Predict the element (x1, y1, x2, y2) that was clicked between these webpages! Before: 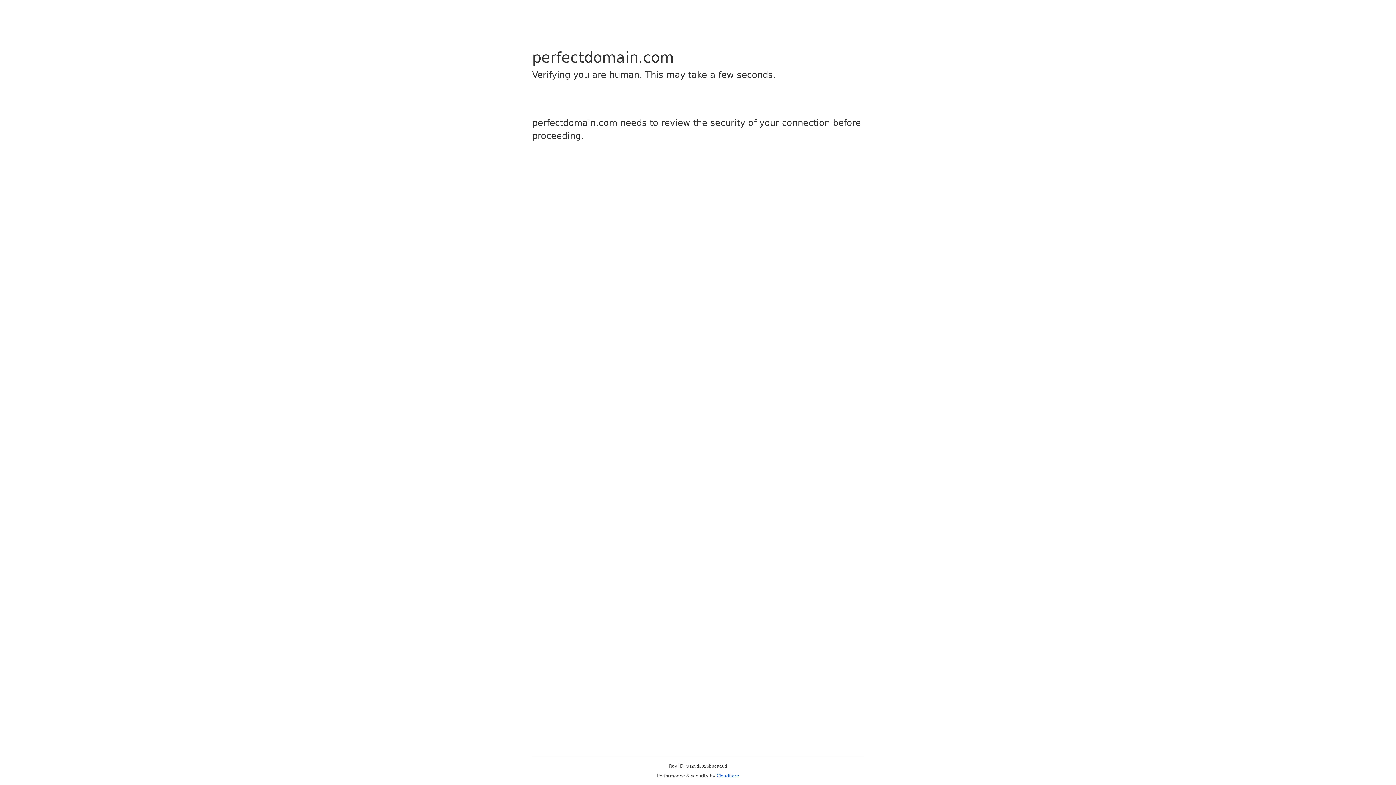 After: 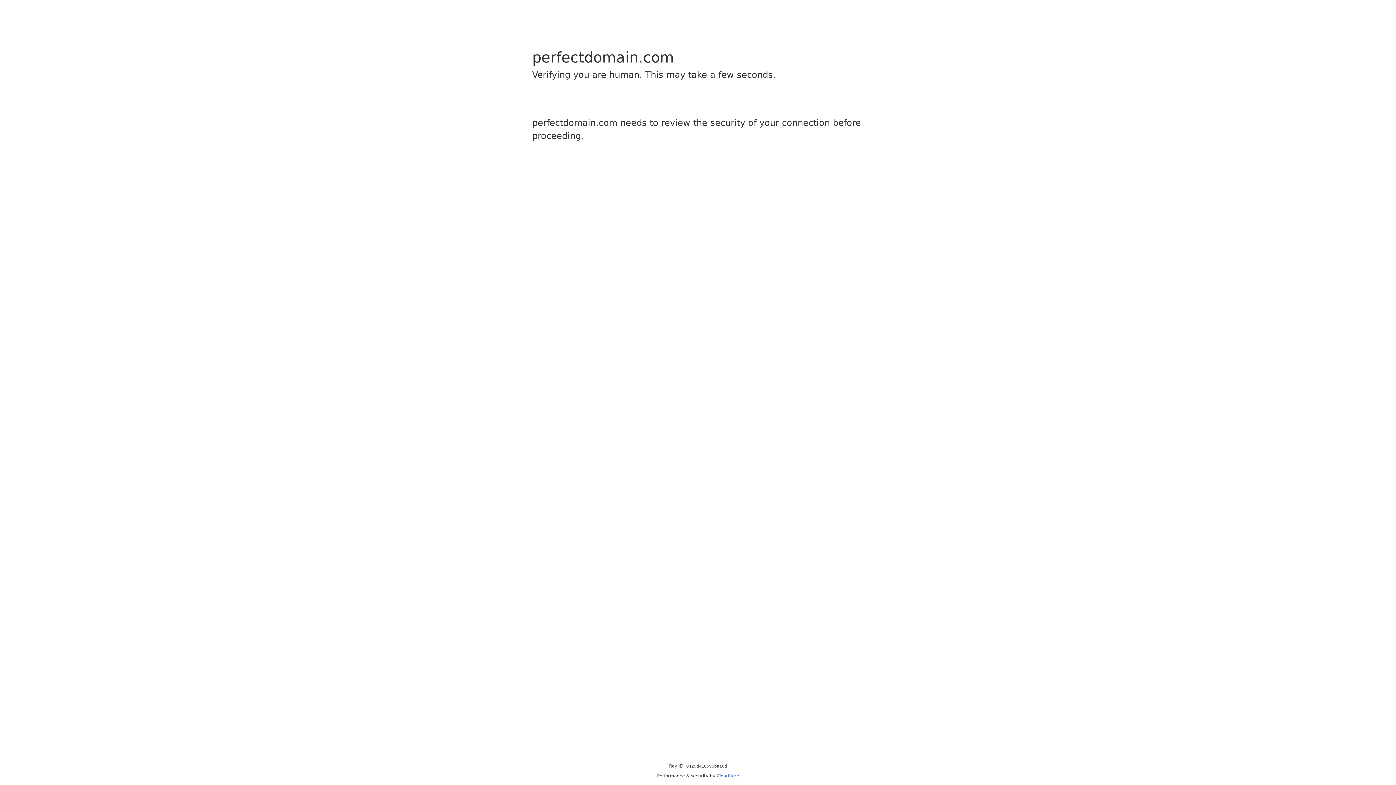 Action: bbox: (716, 773, 739, 778) label: Cloudflare